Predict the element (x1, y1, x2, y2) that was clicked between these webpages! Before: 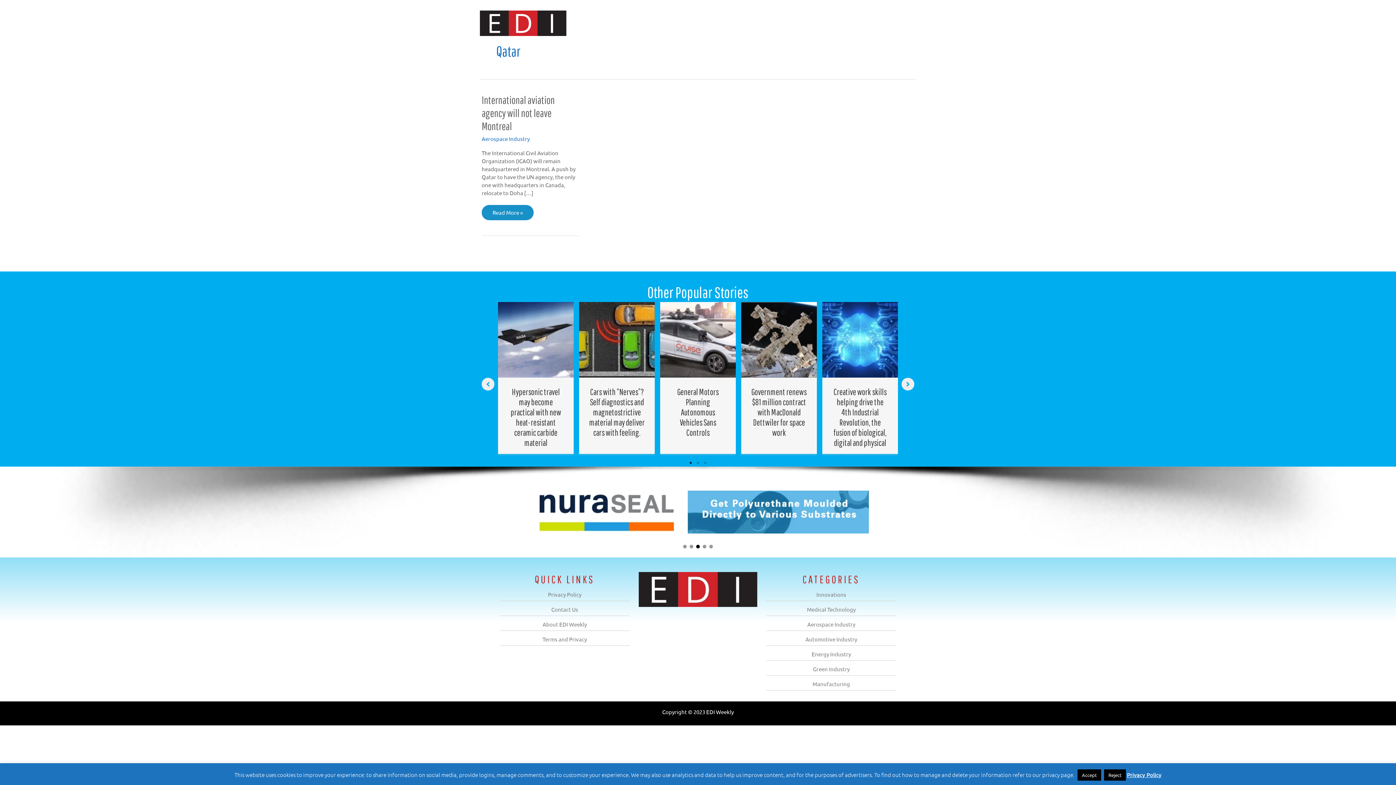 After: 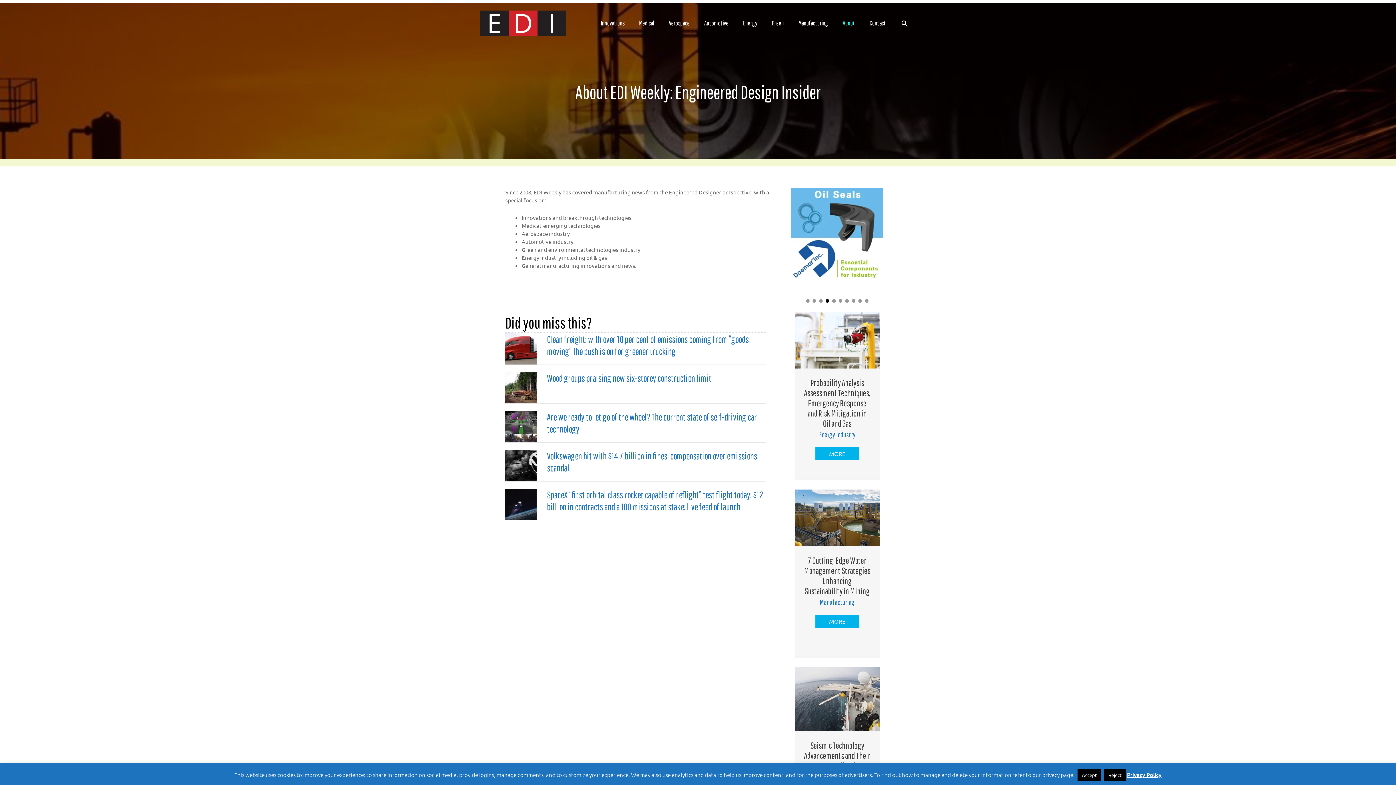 Action: label: About bbox: (835, 10, 862, 36)